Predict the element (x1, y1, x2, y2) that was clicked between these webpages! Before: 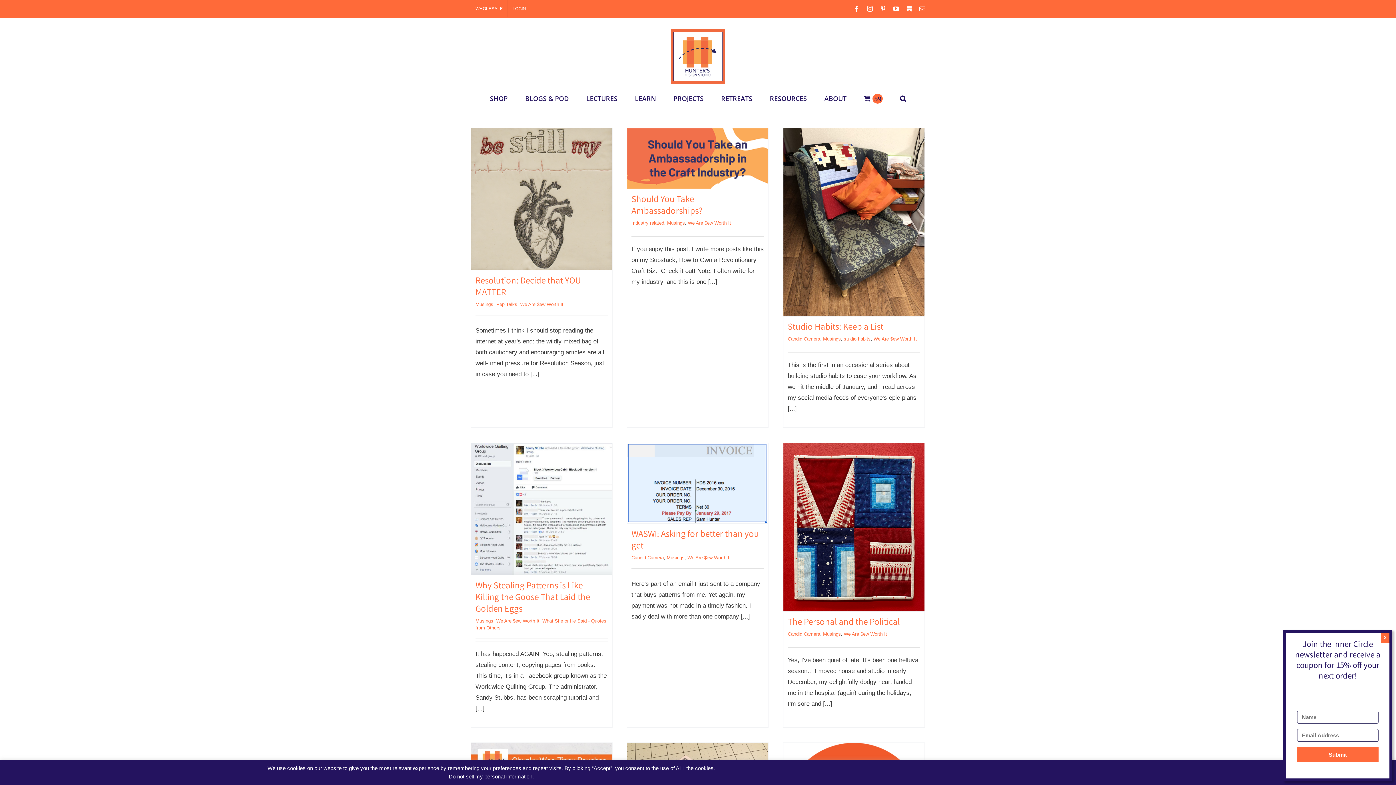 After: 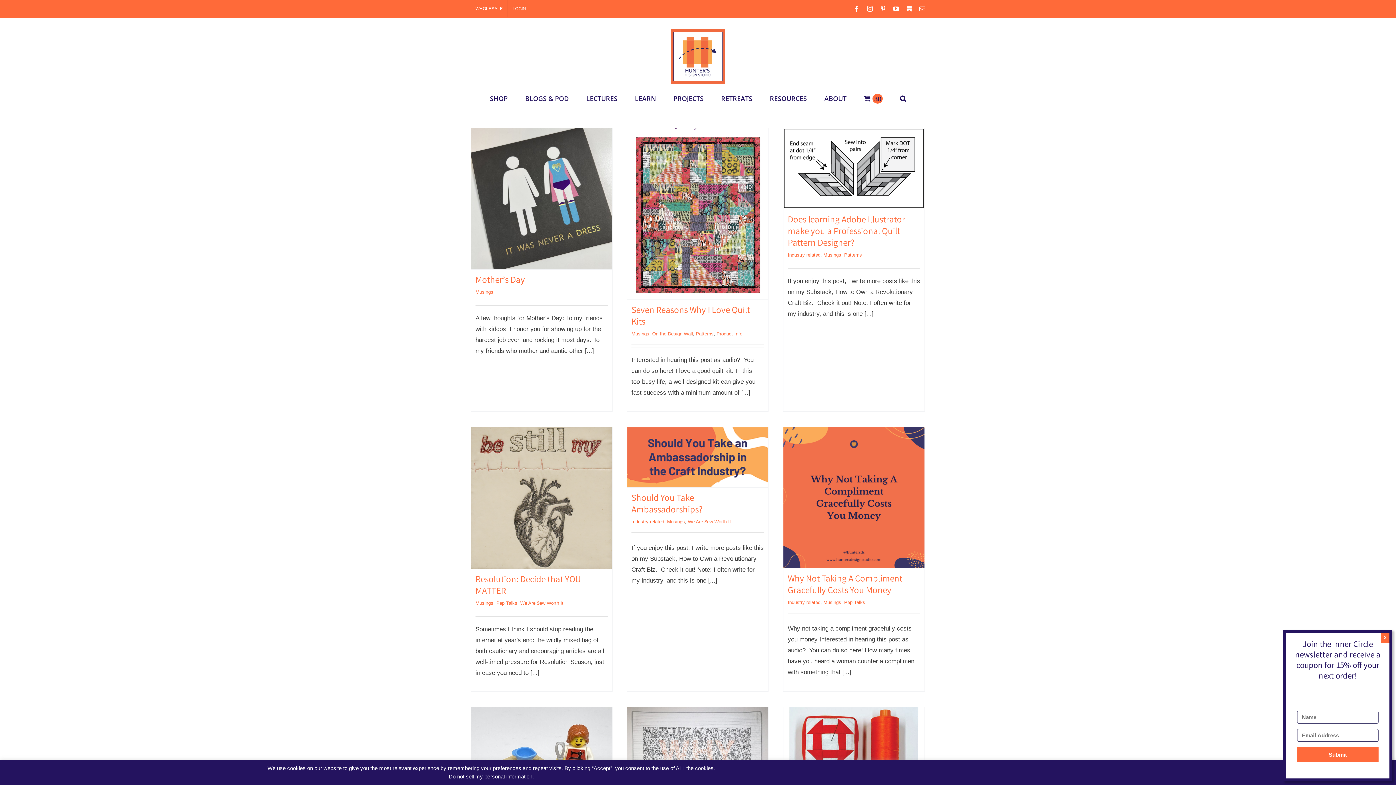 Action: label: Musings bbox: (823, 631, 841, 637)